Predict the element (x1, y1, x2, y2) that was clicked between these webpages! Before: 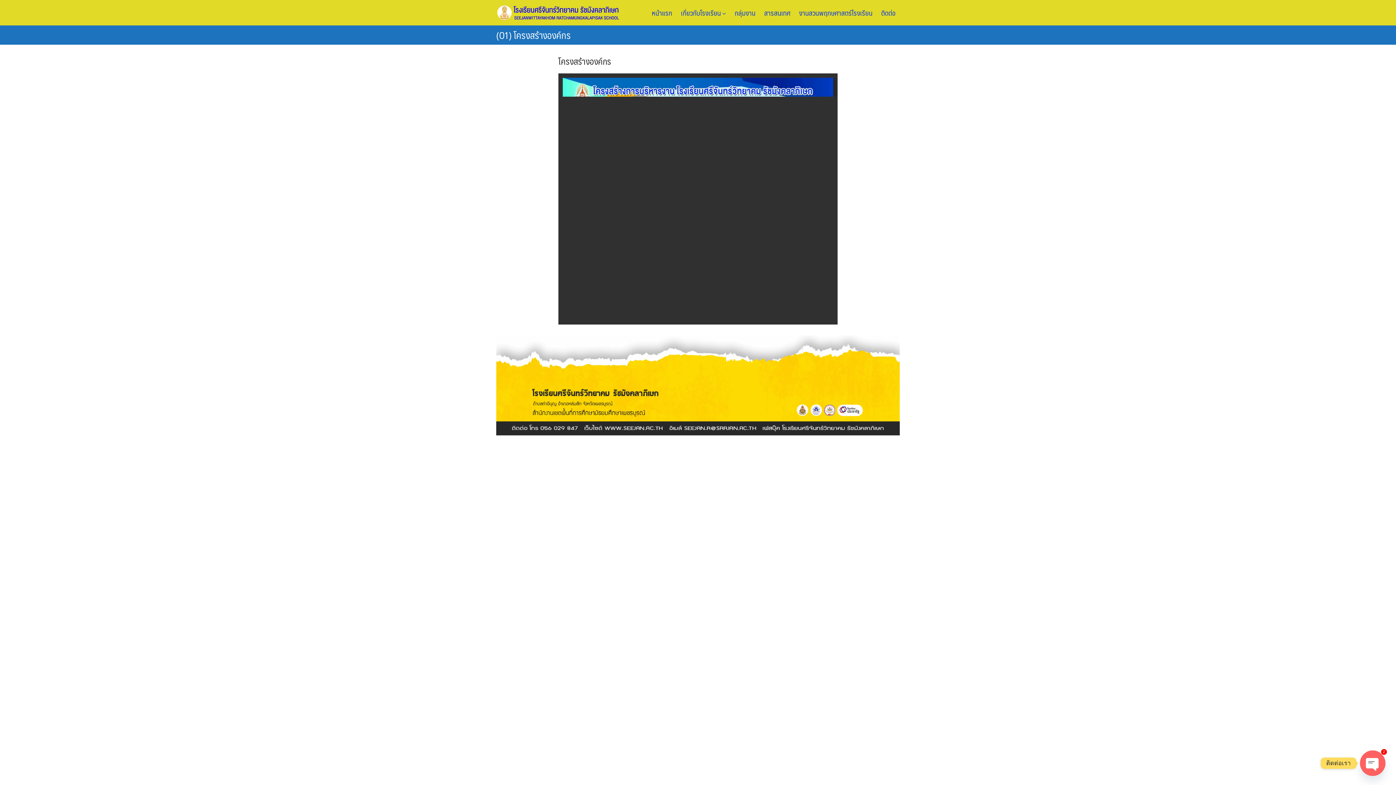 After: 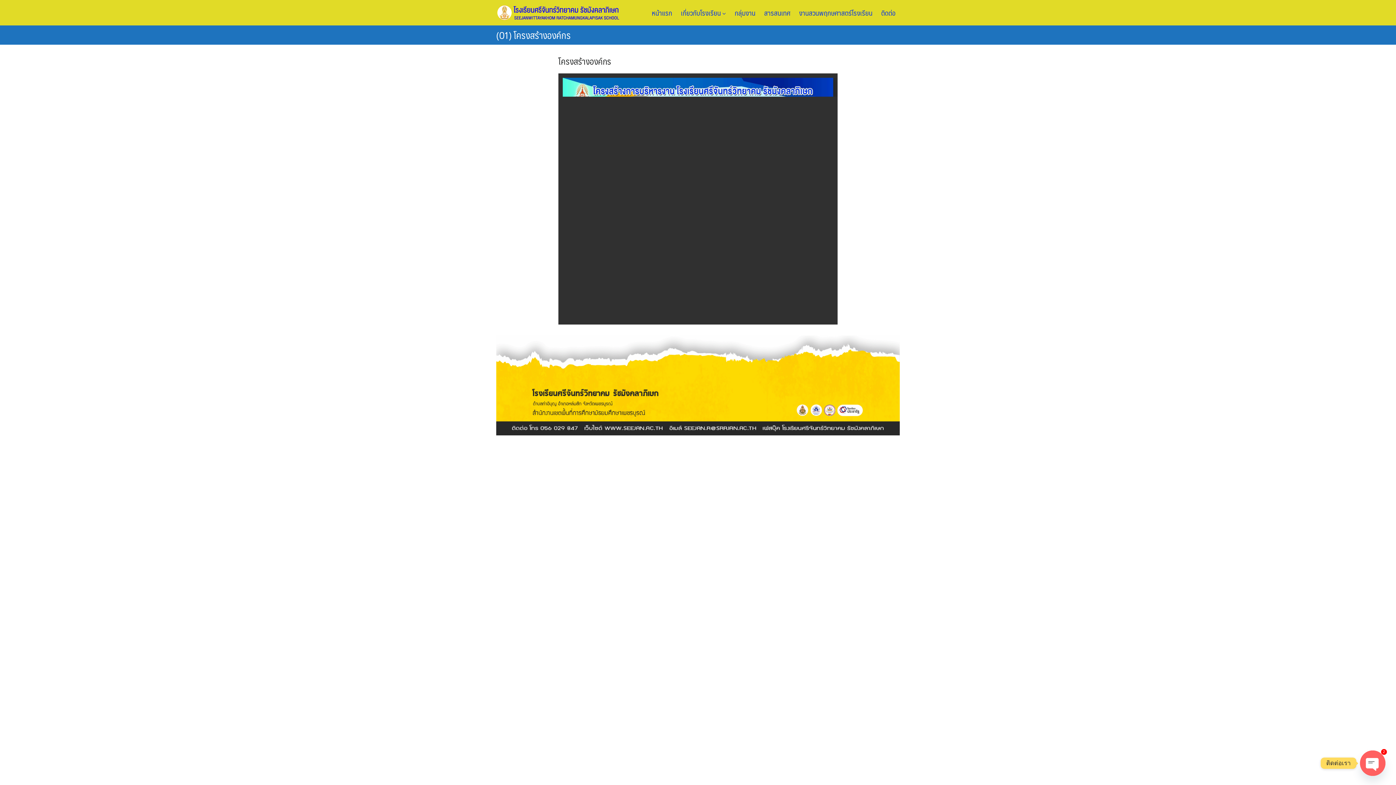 Action: label: (O1) โครงสร้างองค์กร bbox: (496, 26, 570, 42)